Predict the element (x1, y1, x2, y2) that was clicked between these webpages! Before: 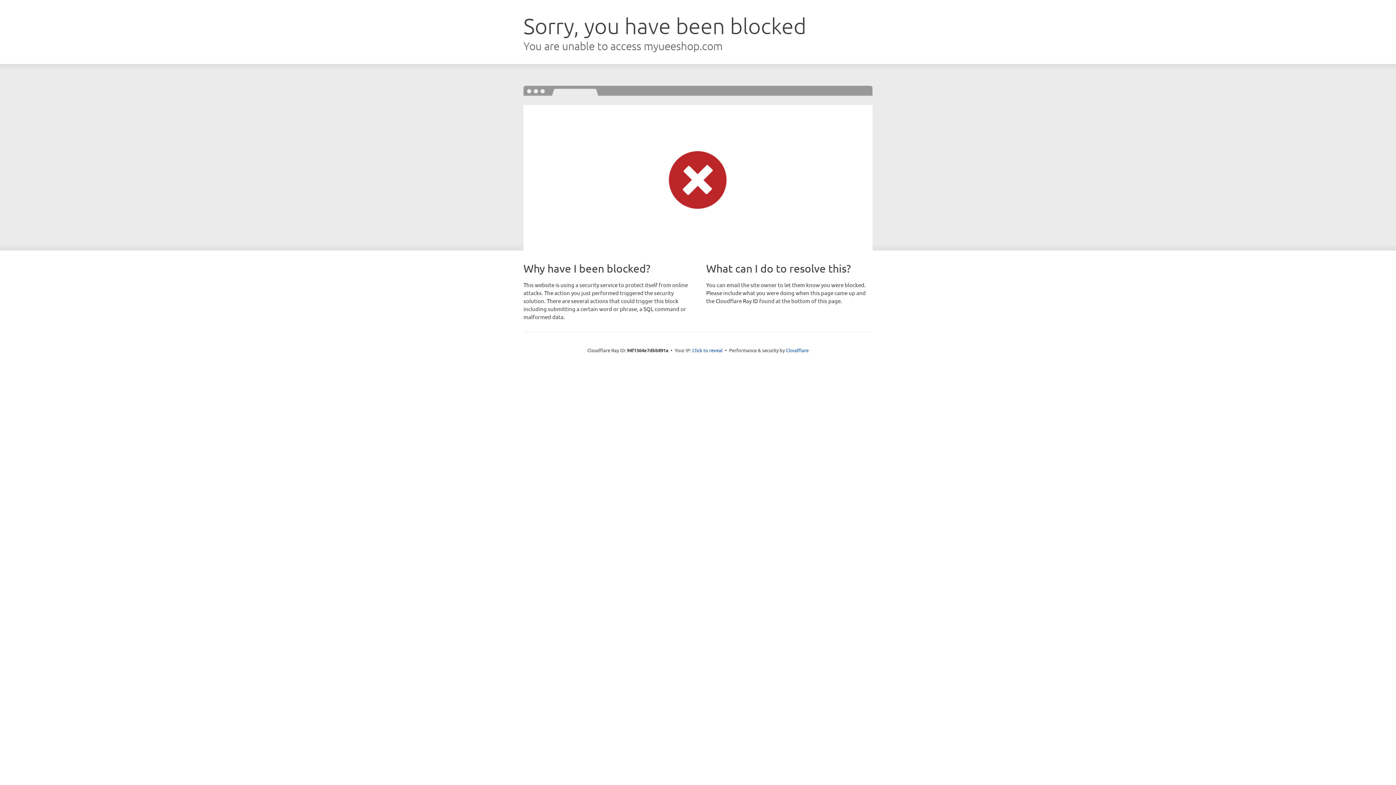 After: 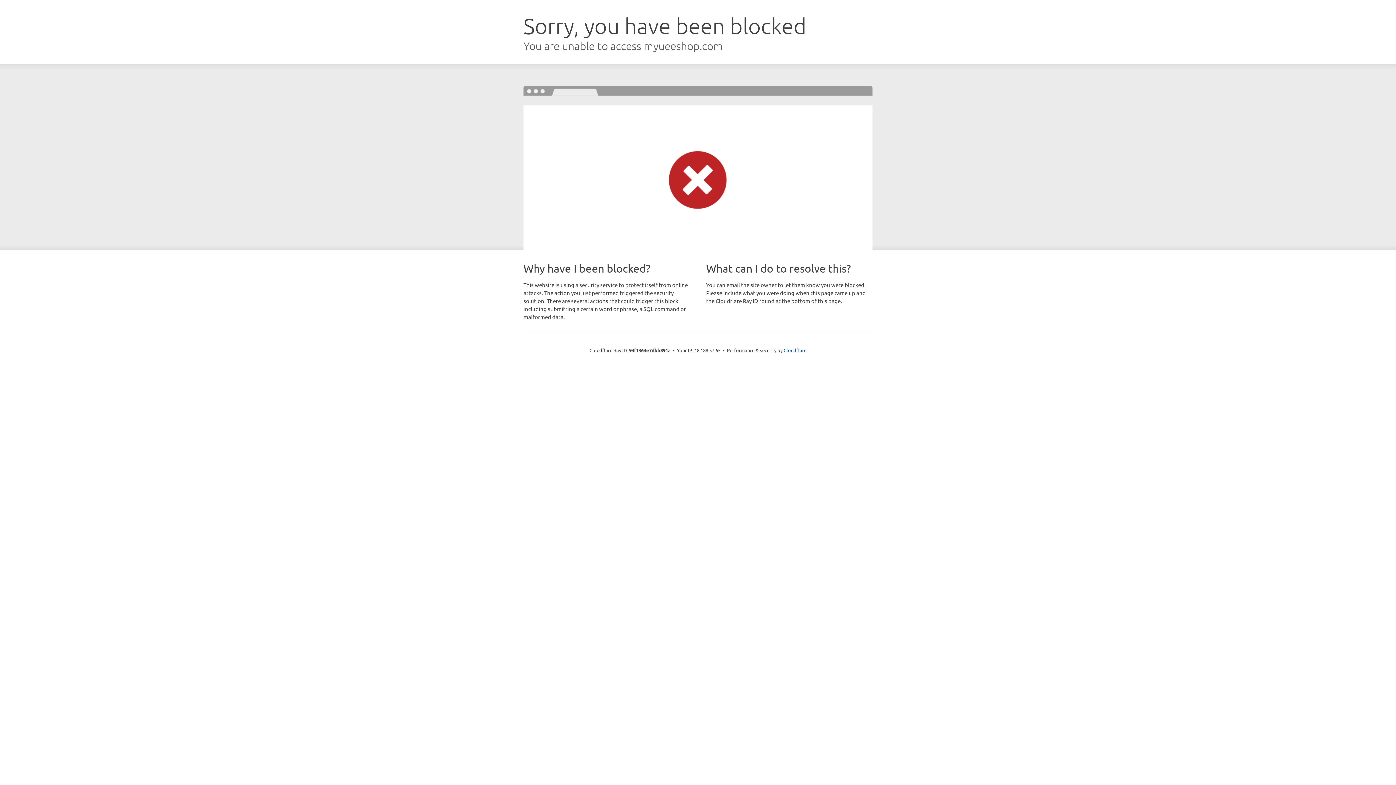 Action: label: Click to reveal bbox: (692, 346, 722, 353)